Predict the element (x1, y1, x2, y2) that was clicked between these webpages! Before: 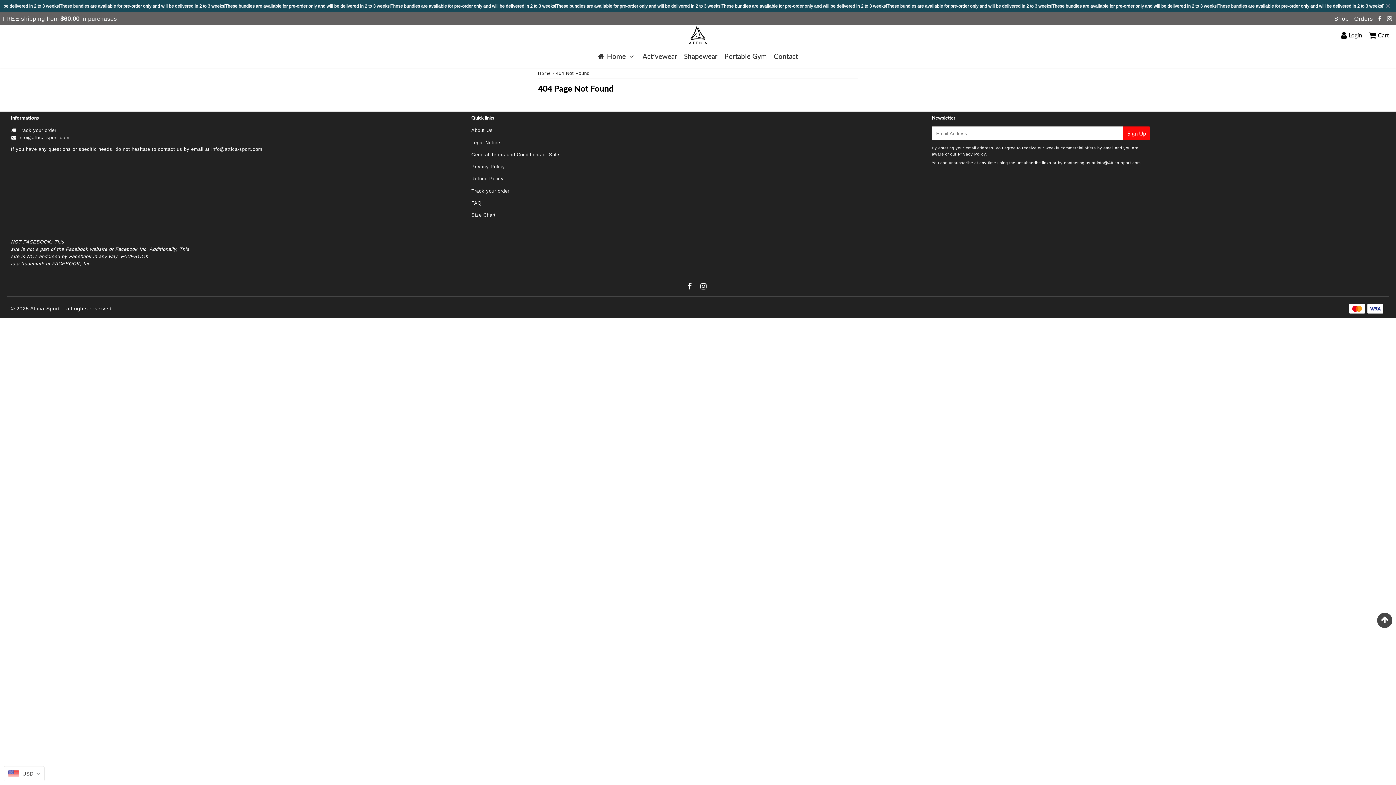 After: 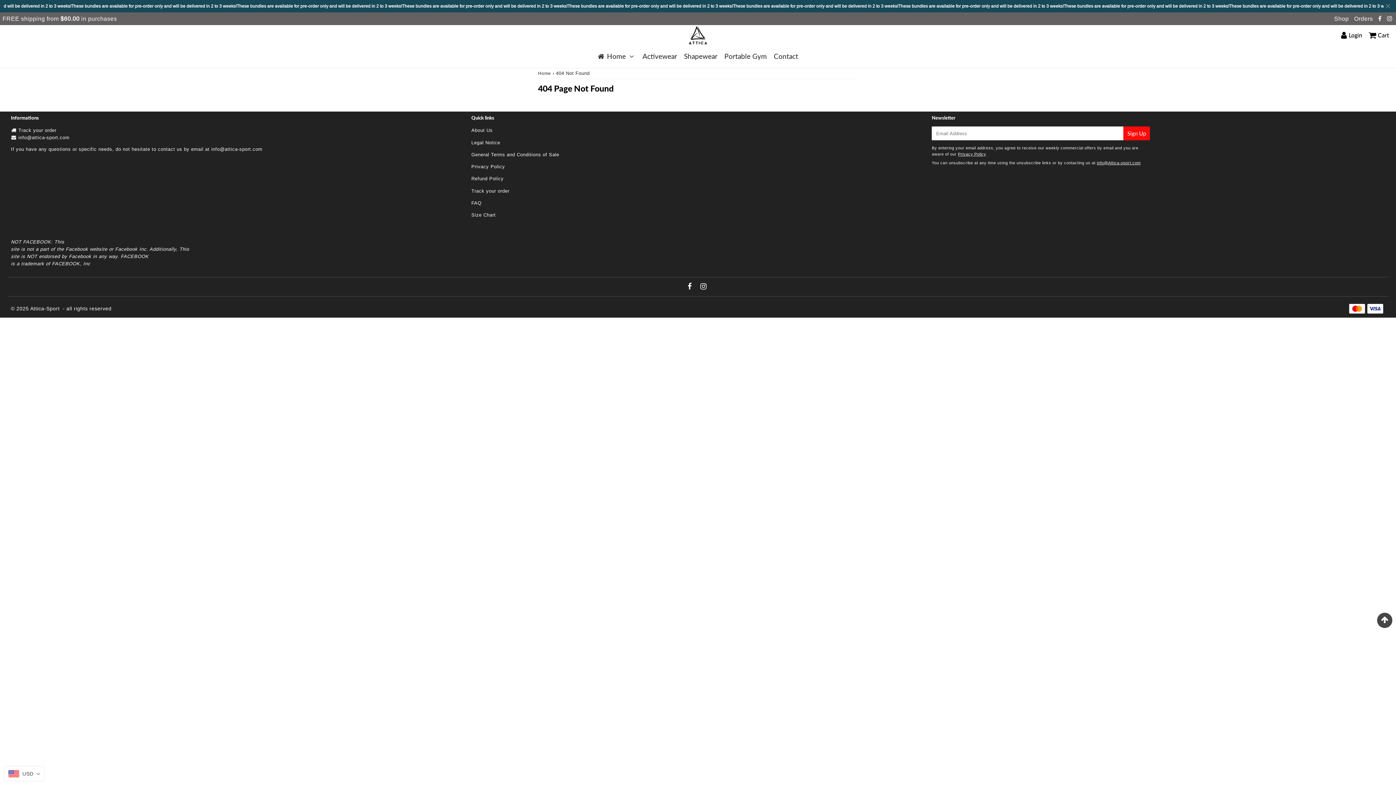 Action: label:   bbox: (685, 284, 696, 290)